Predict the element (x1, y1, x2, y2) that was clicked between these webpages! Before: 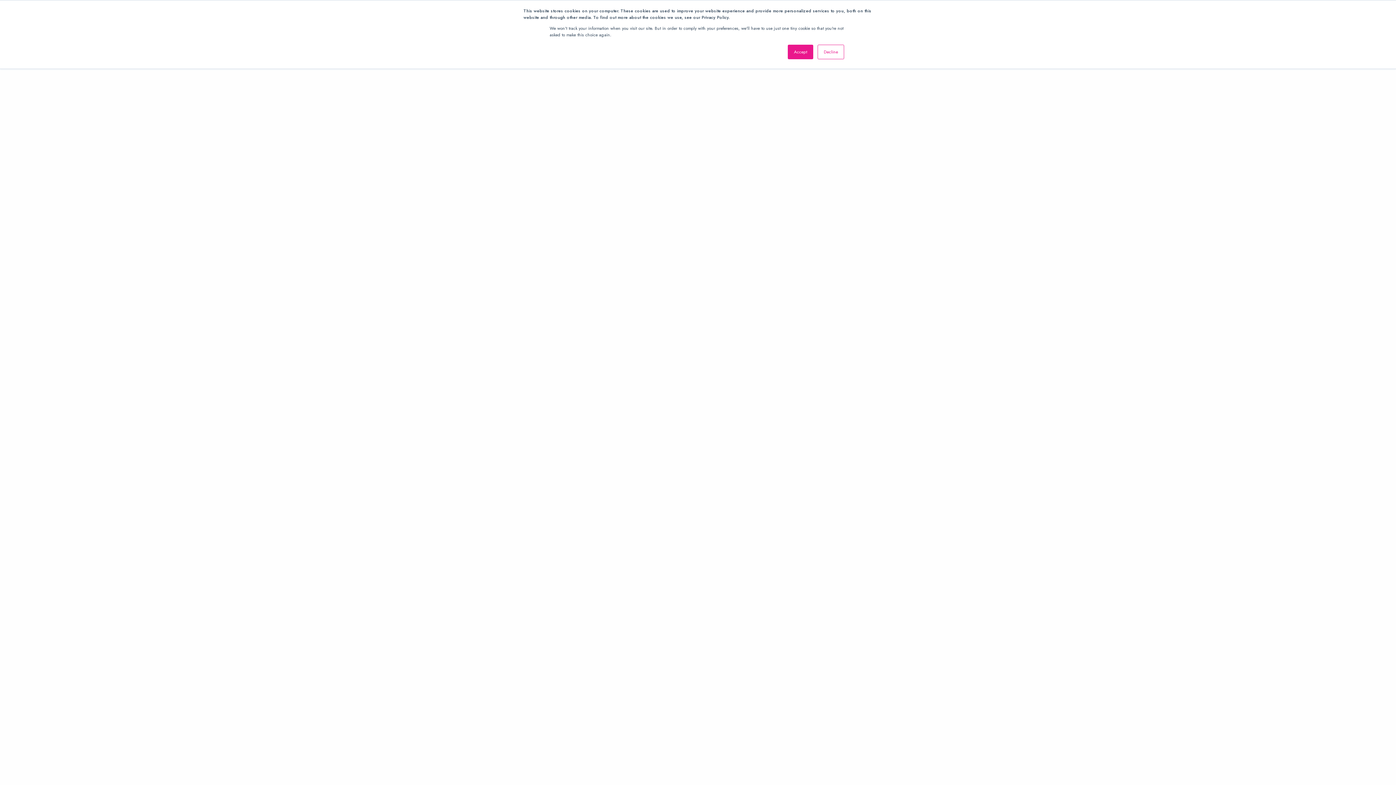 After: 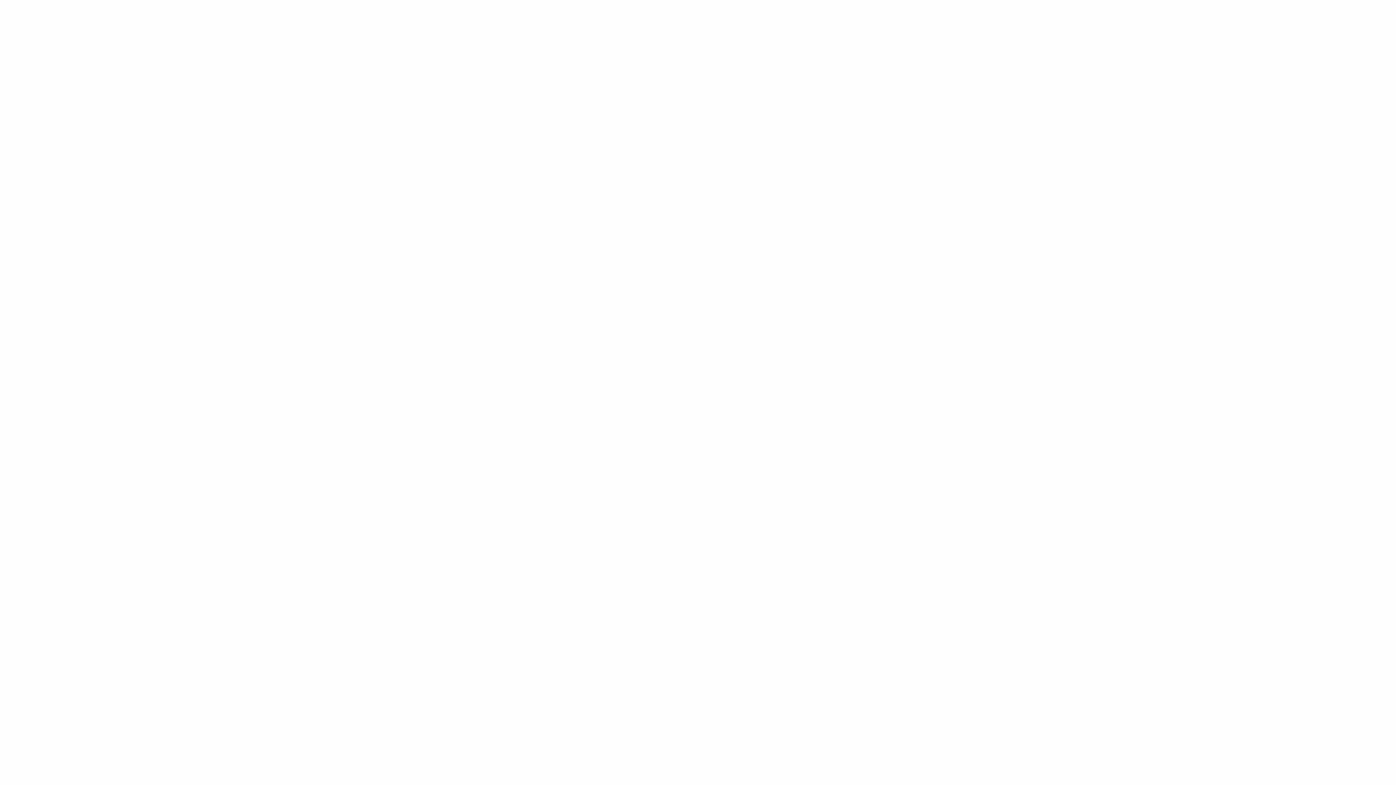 Action: label: Accept bbox: (788, 44, 813, 59)